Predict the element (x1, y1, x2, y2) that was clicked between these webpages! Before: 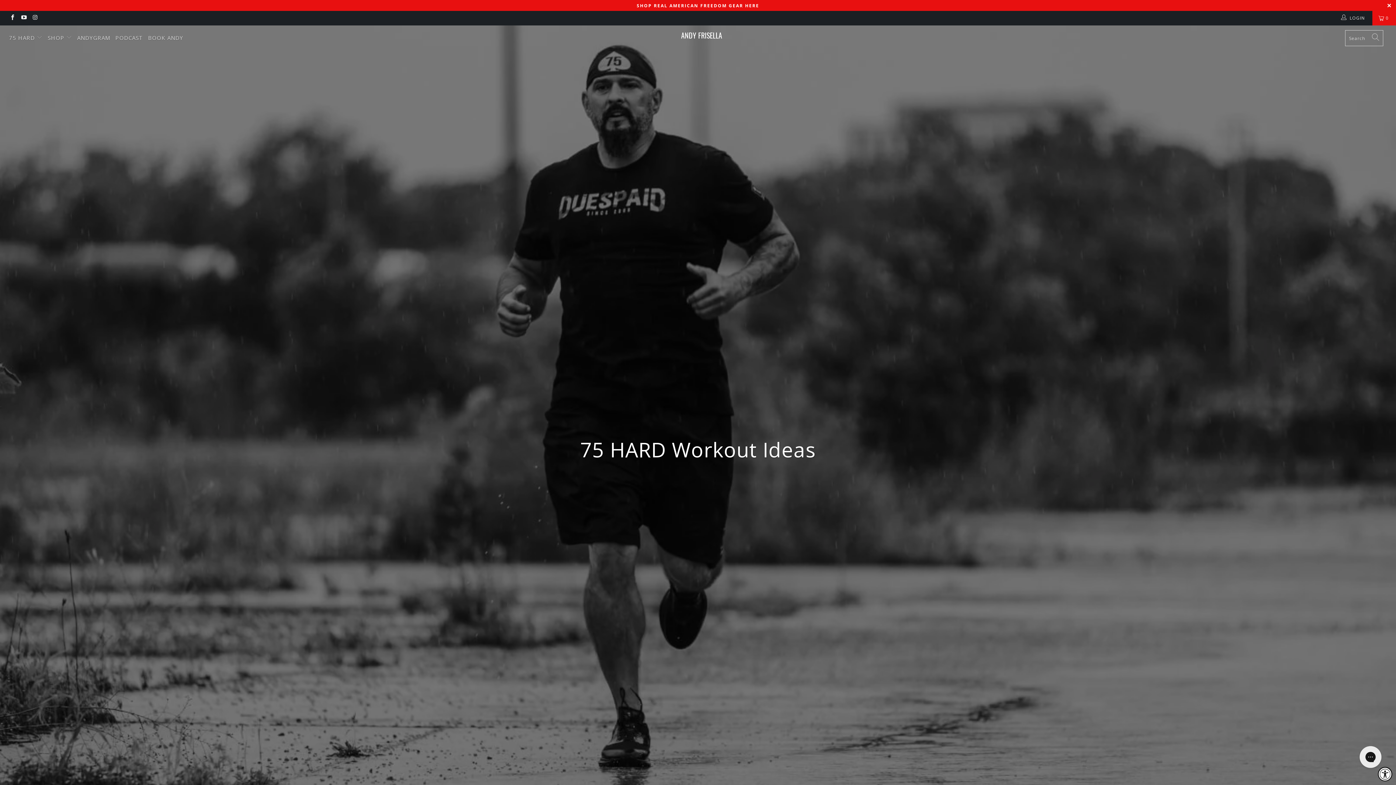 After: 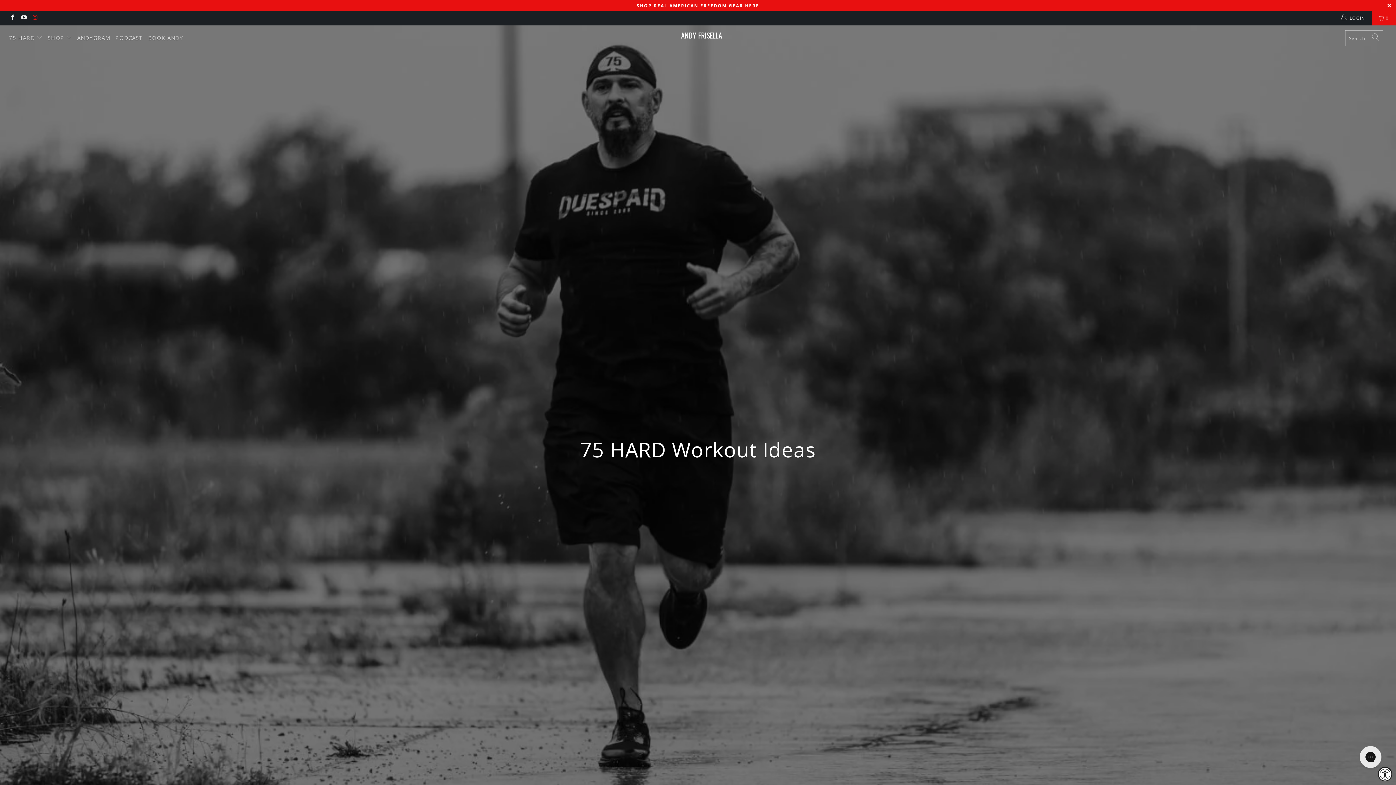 Action: bbox: (31, 14, 38, 21)